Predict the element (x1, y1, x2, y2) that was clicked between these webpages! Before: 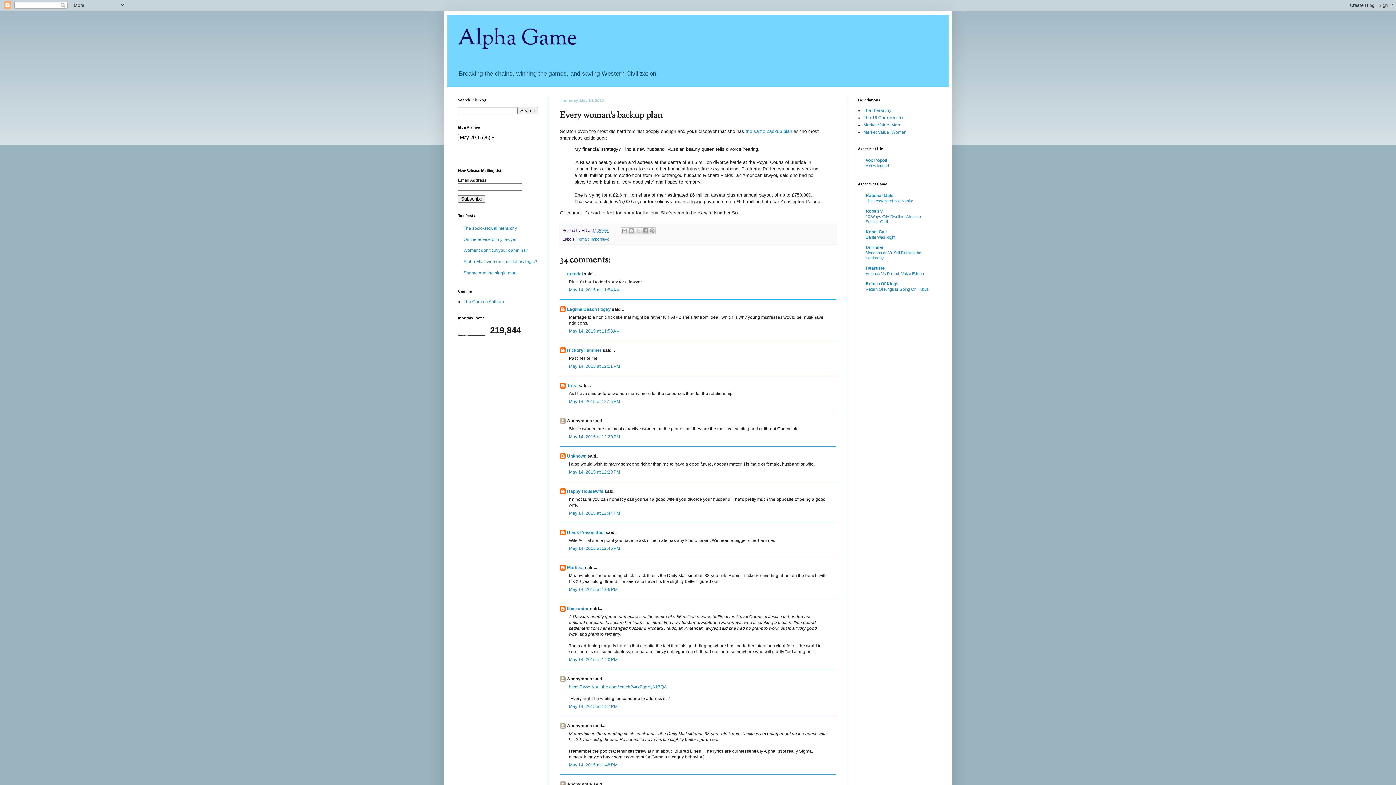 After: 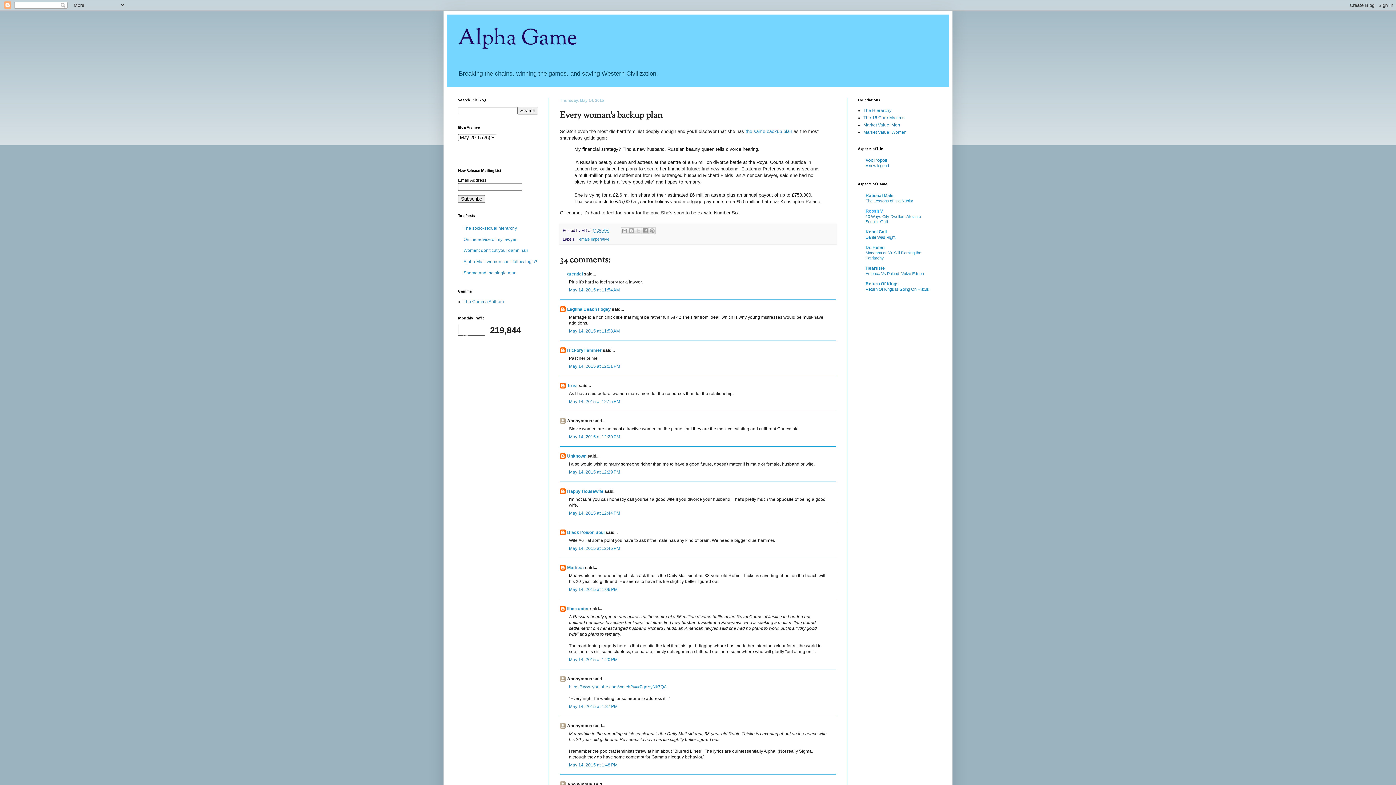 Action: label: Roosh V bbox: (865, 208, 883, 213)